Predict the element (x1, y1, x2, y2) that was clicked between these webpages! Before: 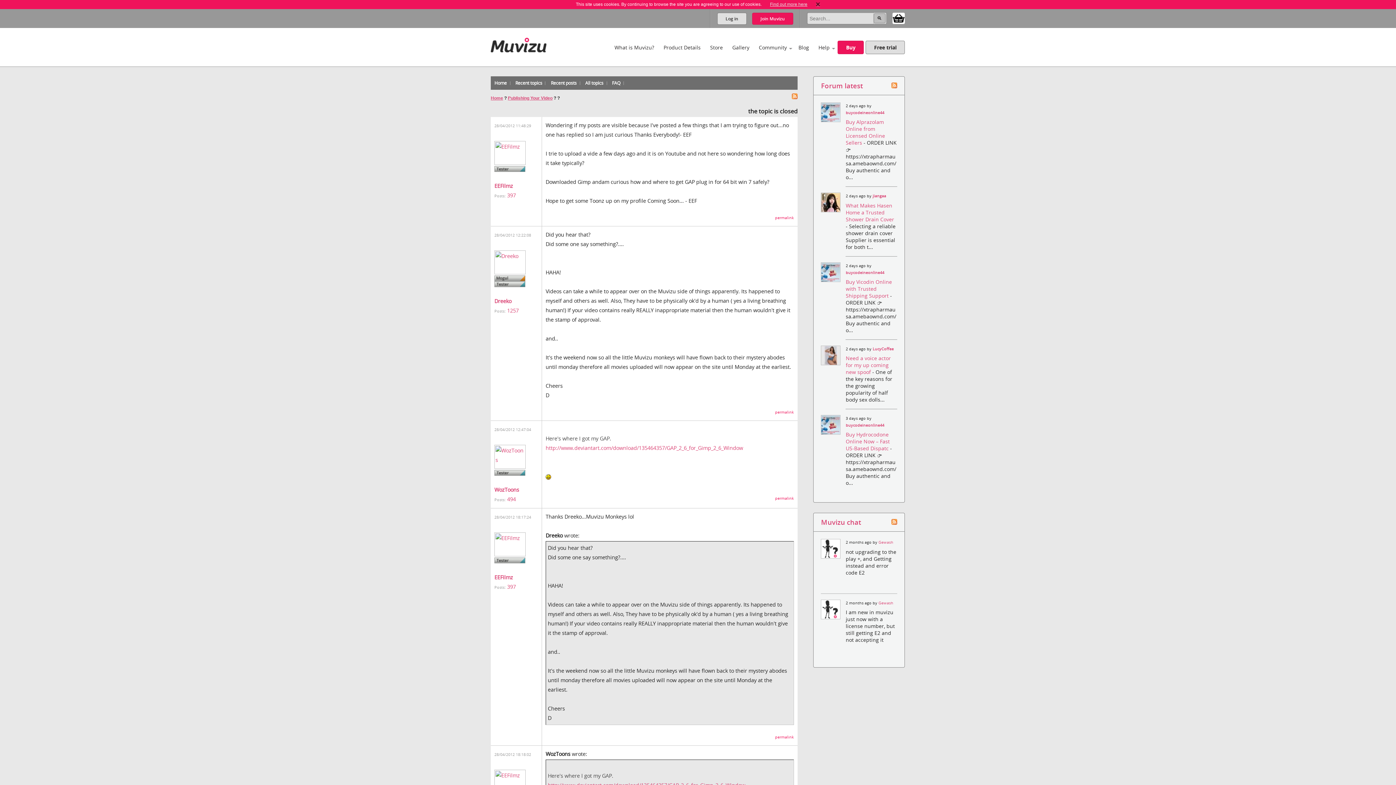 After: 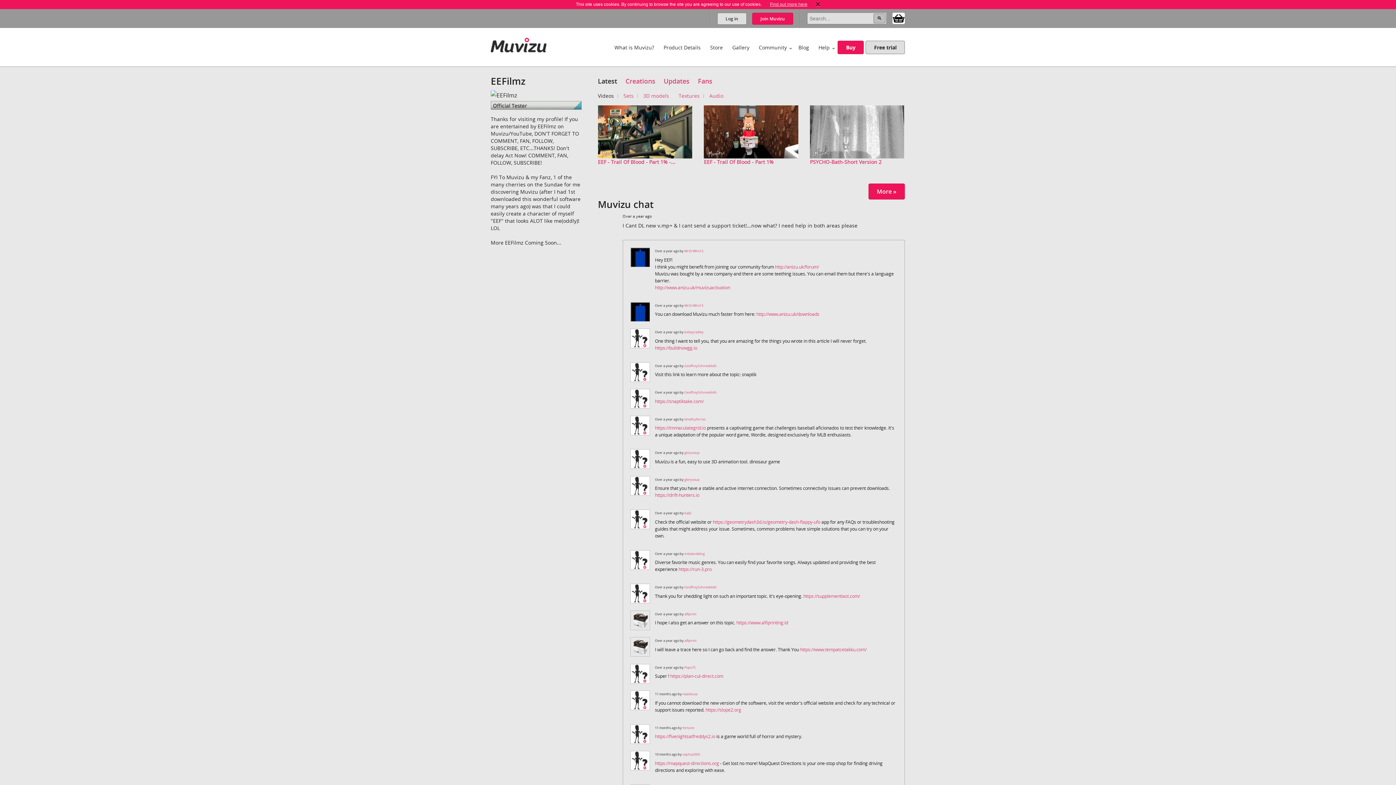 Action: bbox: (494, 141, 538, 165)